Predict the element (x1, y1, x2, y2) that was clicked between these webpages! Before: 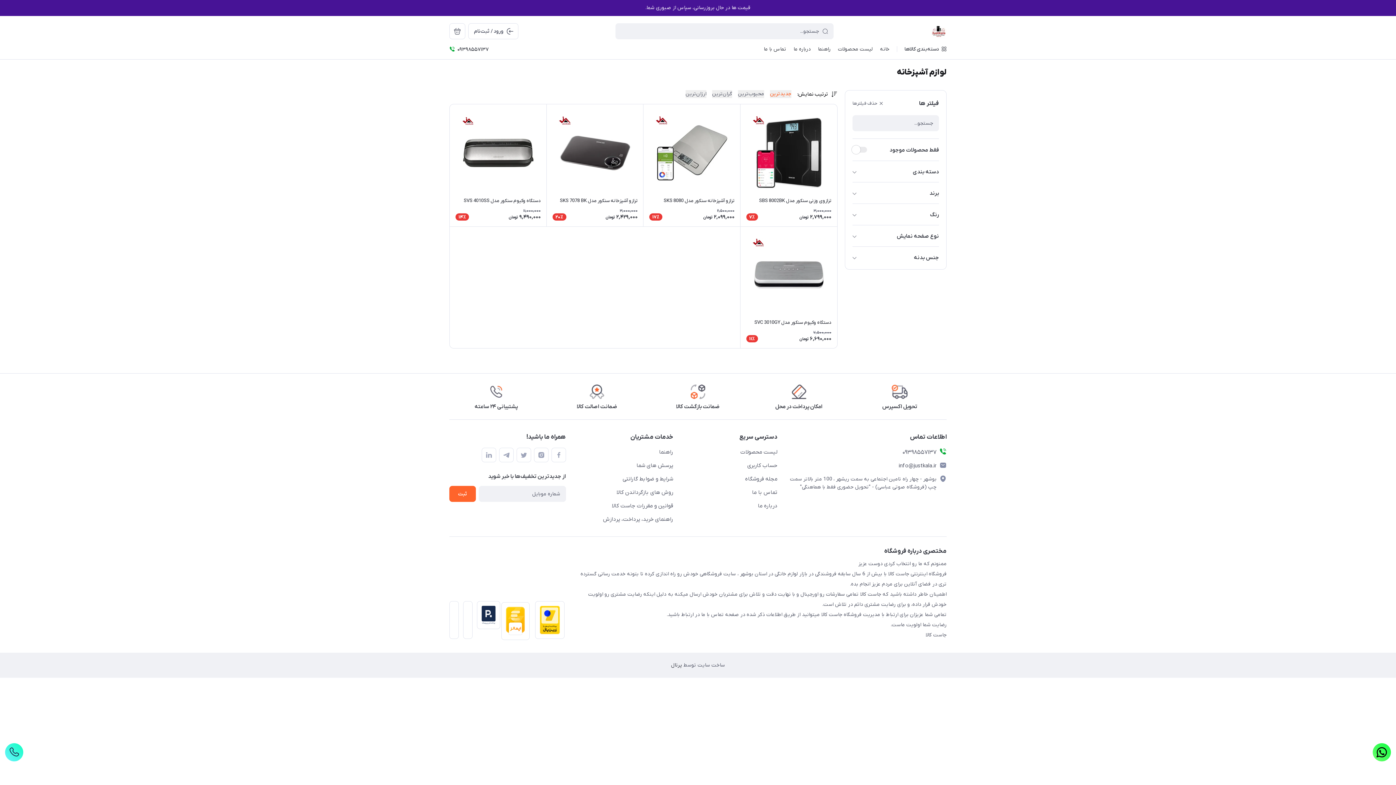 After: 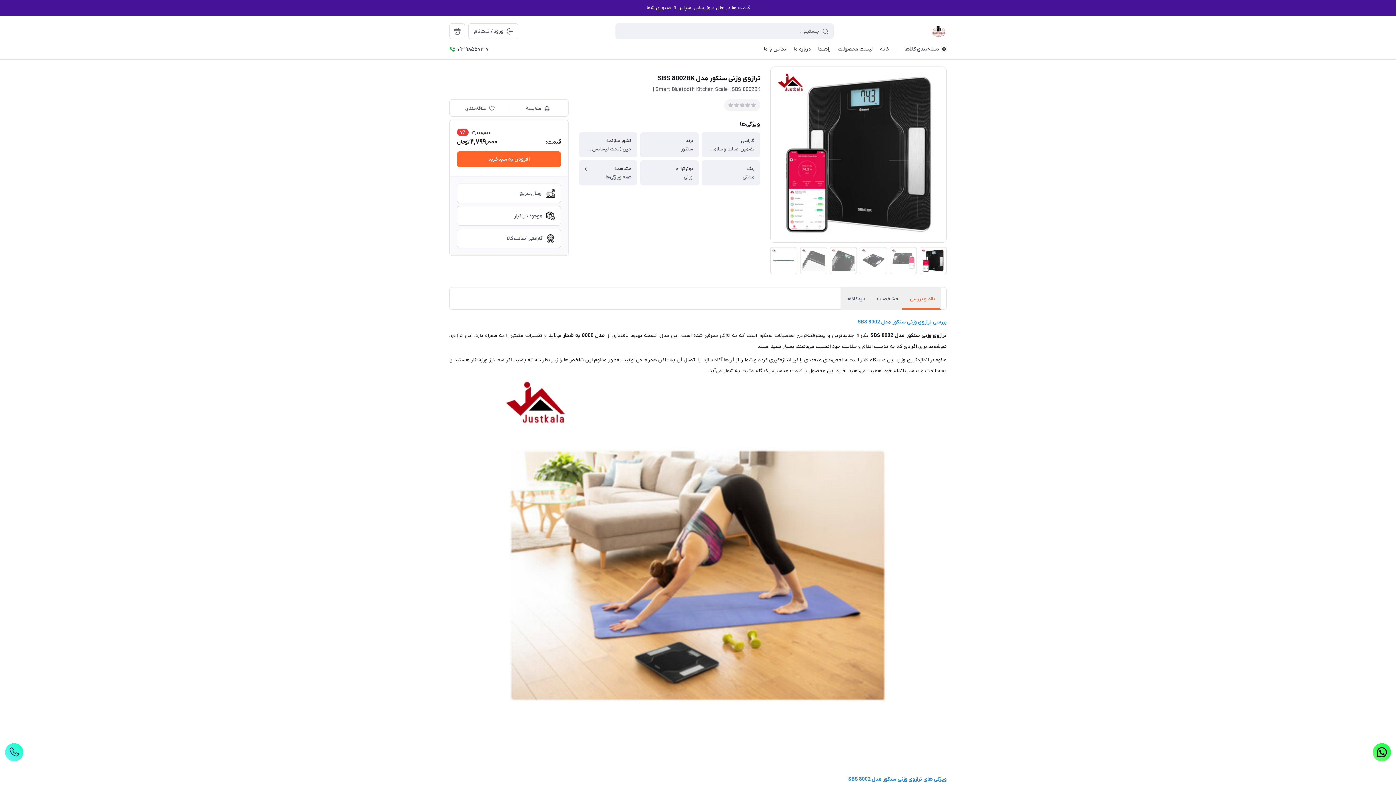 Action: label: ترازوی وزنی سنکور مدل SBS 8002BK
3,000,000
2,799,000 تومان
7٪ bbox: (740, 104, 837, 226)